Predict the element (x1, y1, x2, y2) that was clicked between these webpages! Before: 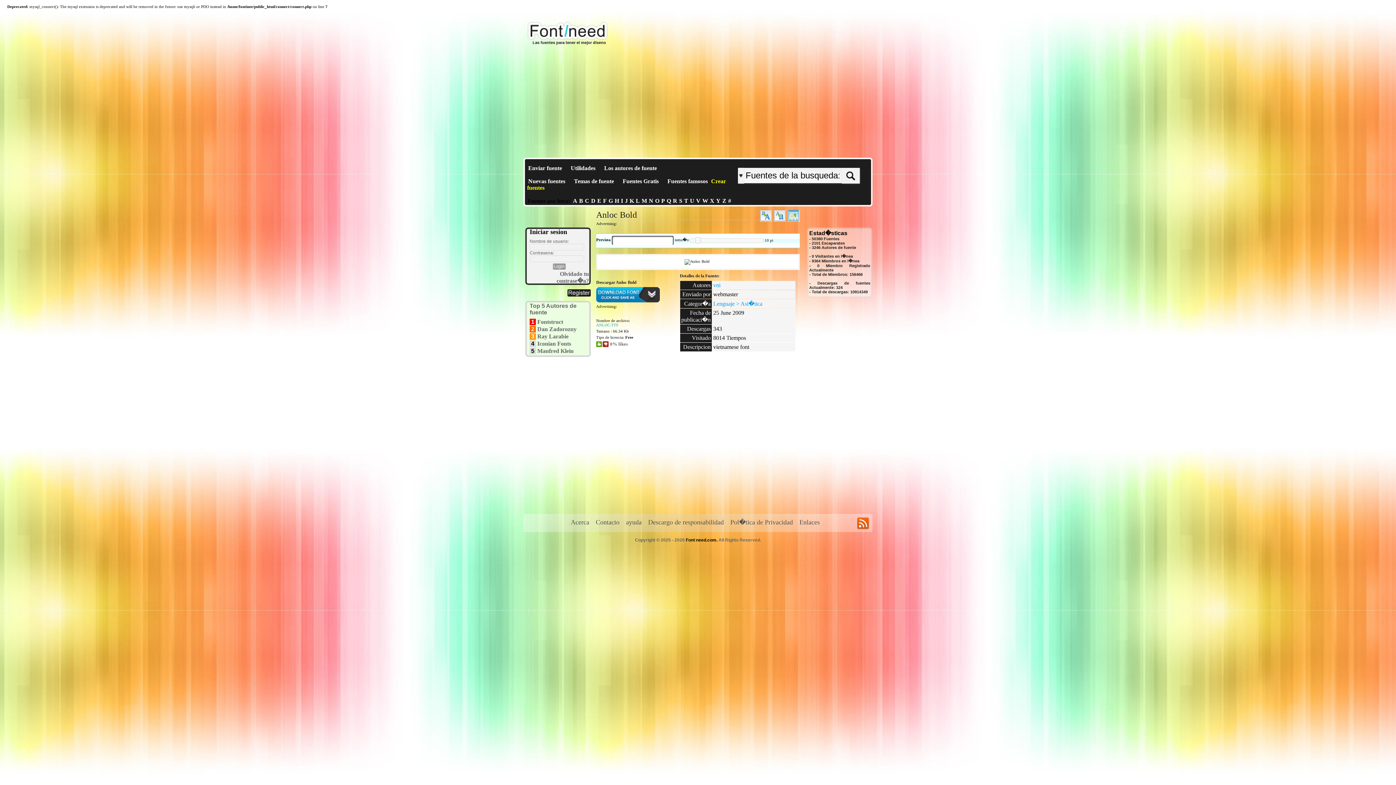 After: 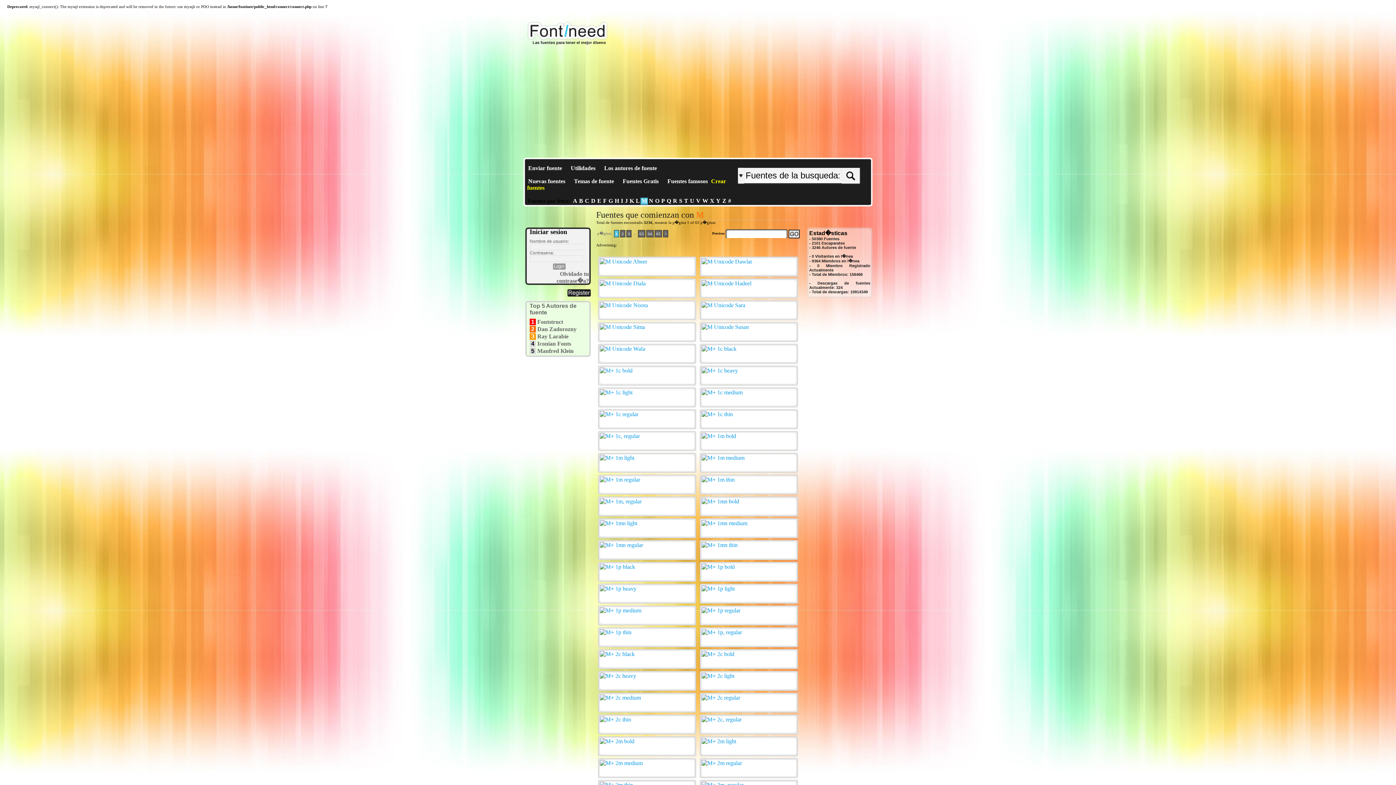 Action: label: M bbox: (640, 197, 648, 204)